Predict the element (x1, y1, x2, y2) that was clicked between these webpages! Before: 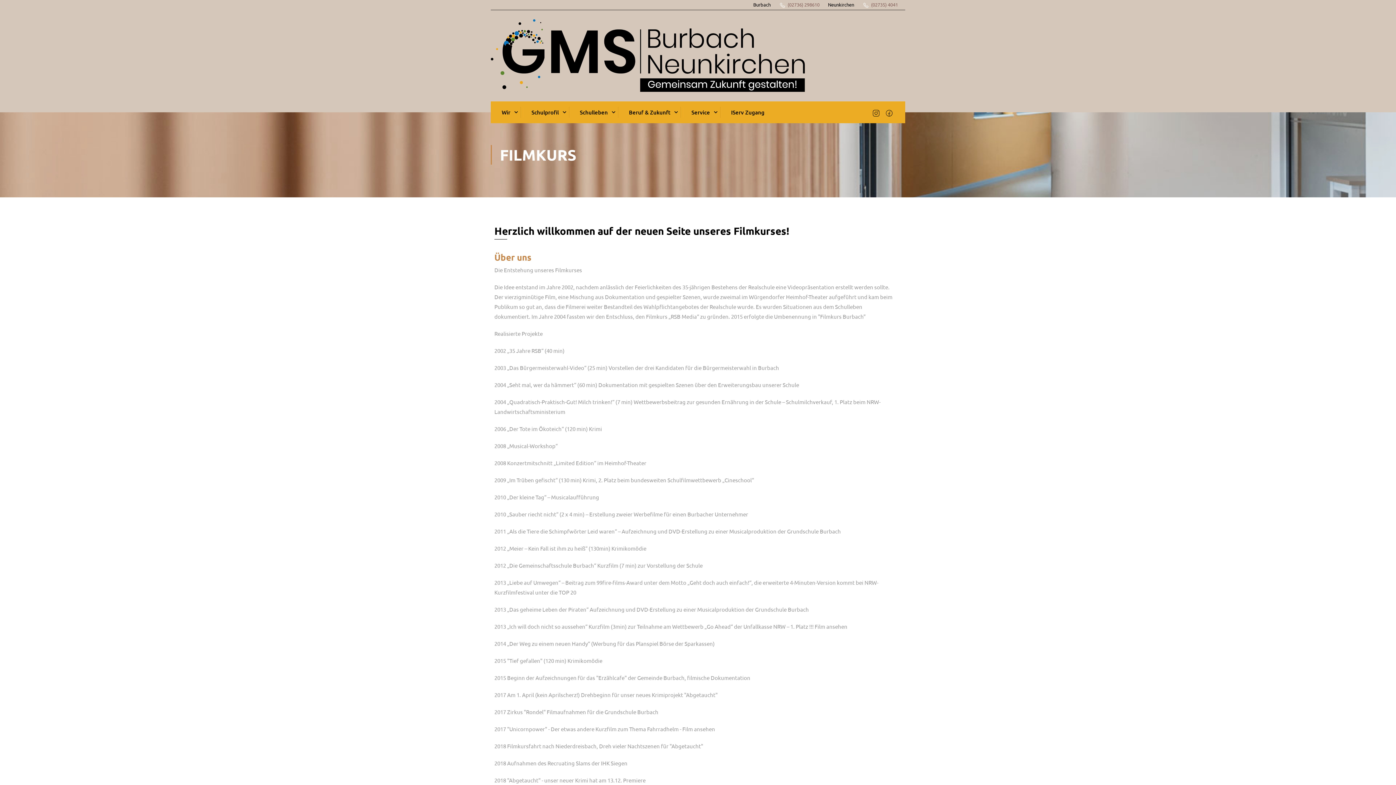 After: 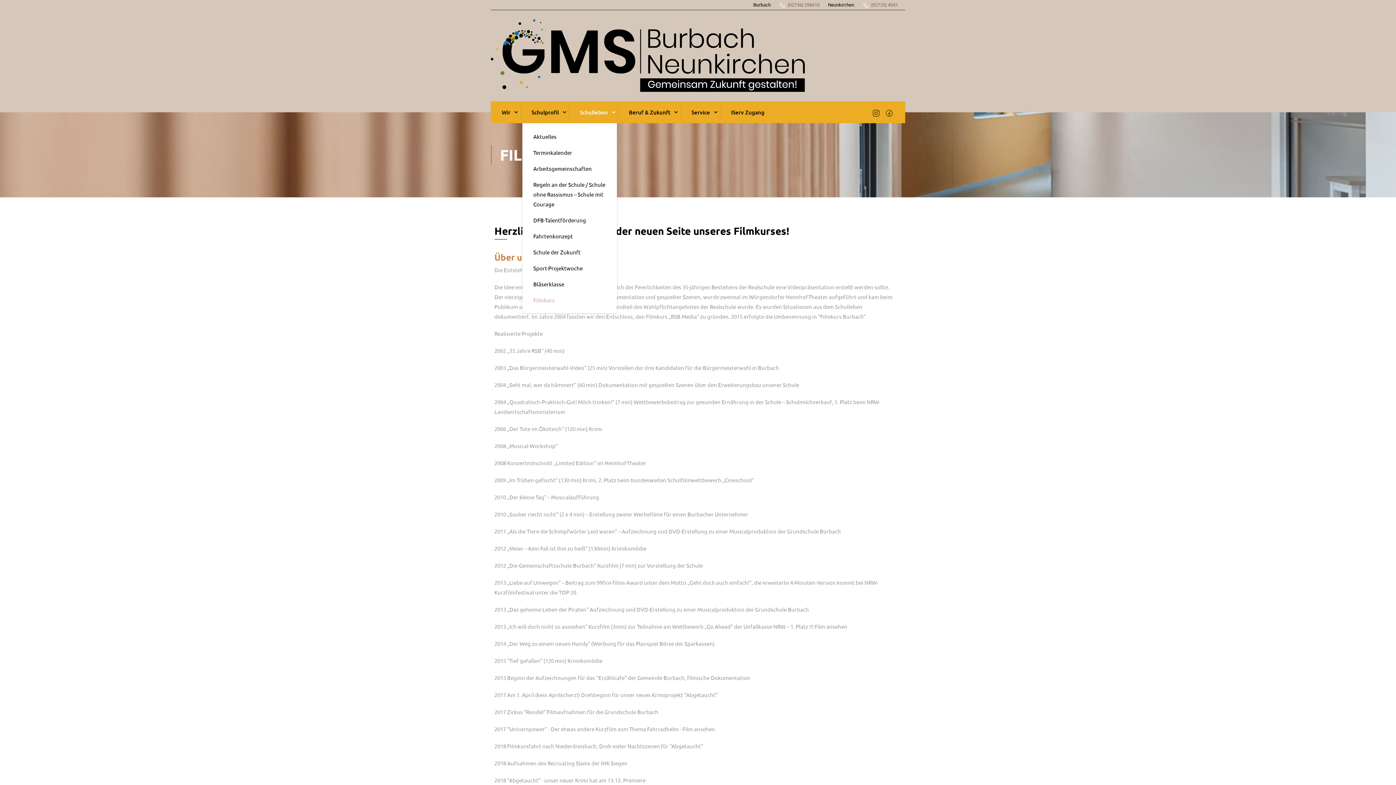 Action: label: Schulleben bbox: (569, 101, 617, 123)